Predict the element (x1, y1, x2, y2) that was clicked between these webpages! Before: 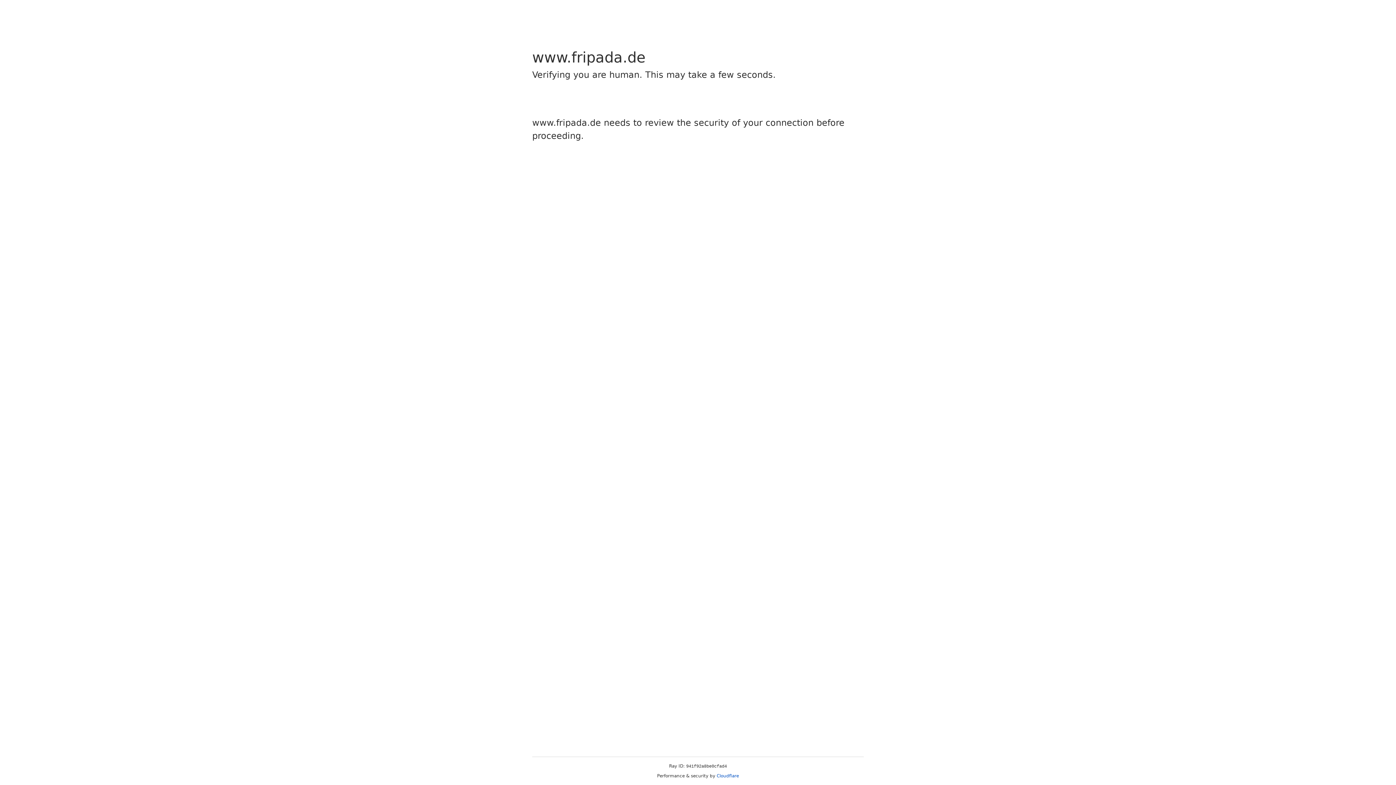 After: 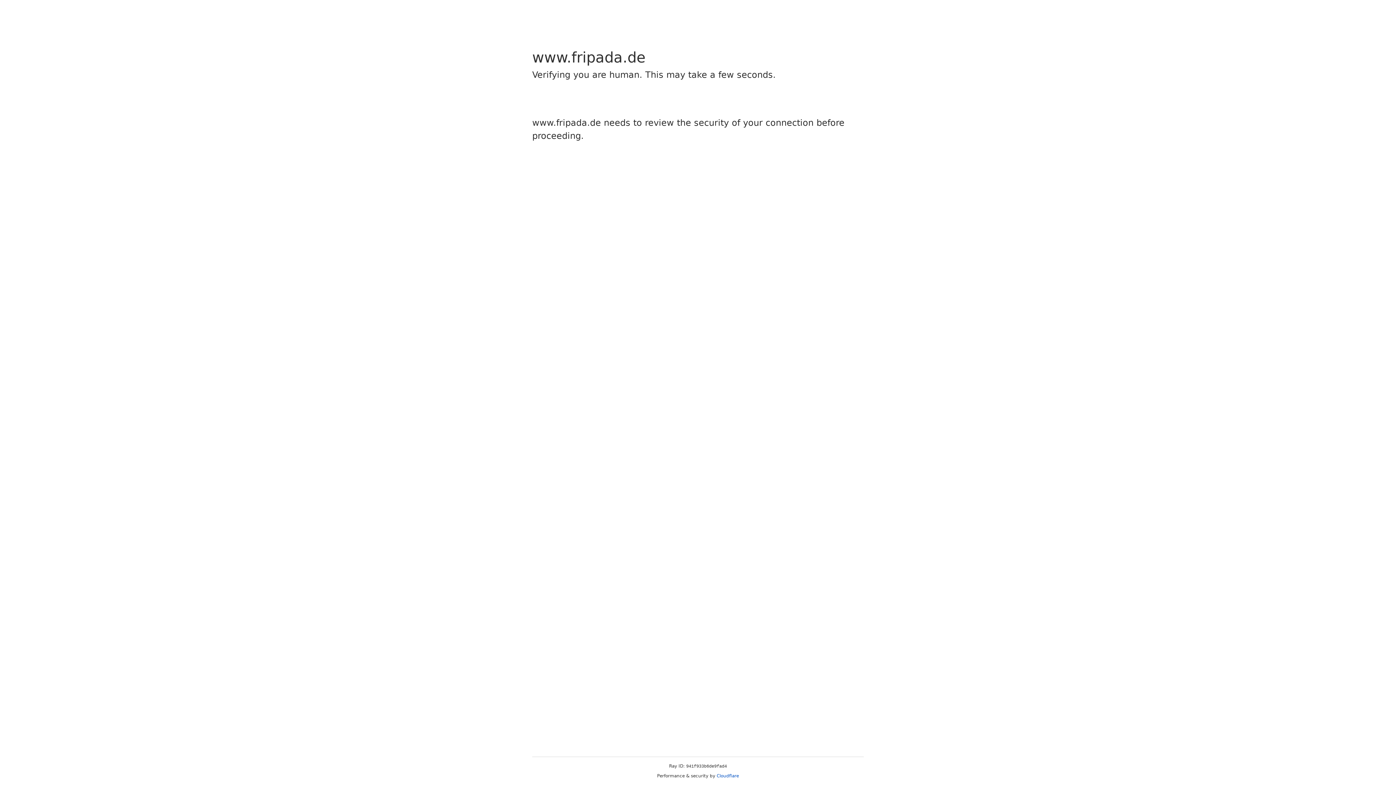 Action: bbox: (716, 773, 739, 778) label: Cloudflare